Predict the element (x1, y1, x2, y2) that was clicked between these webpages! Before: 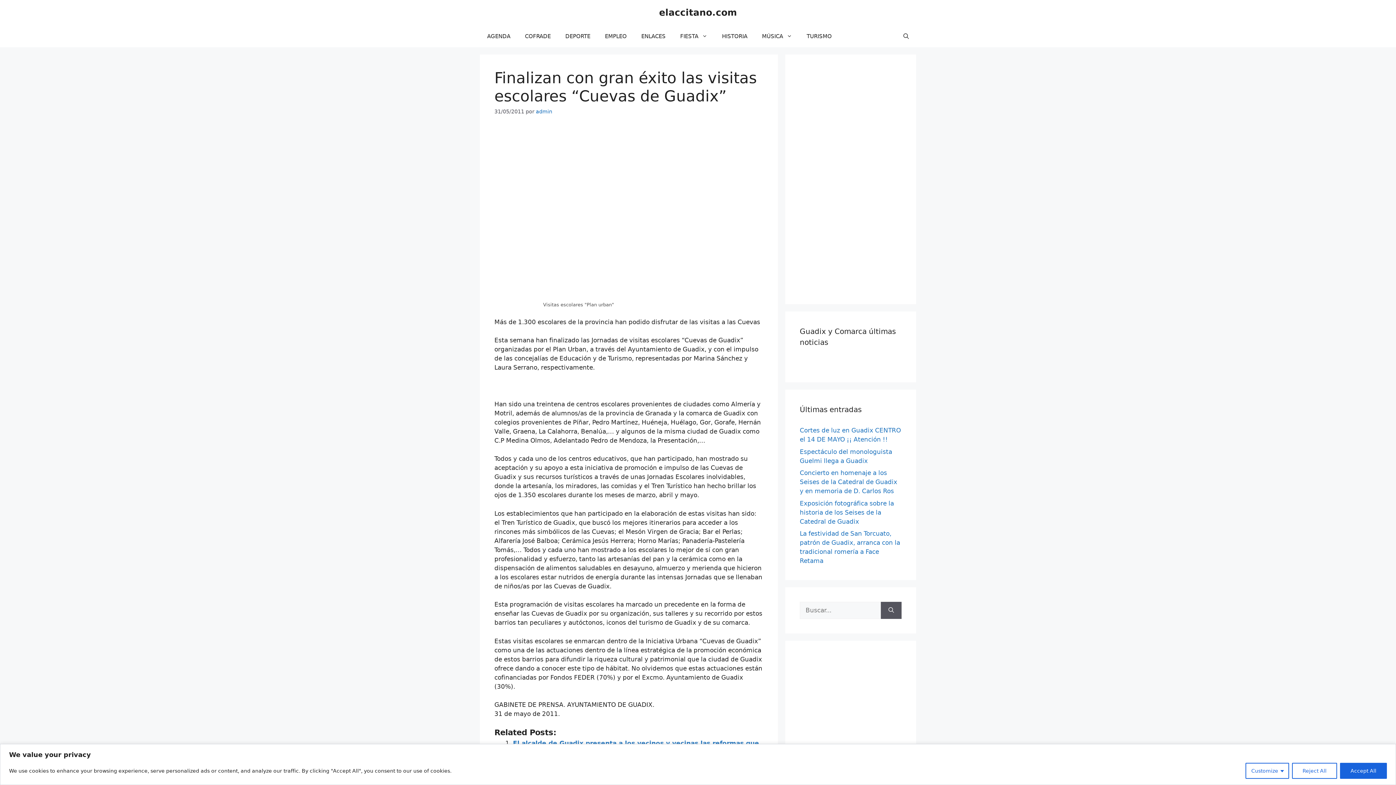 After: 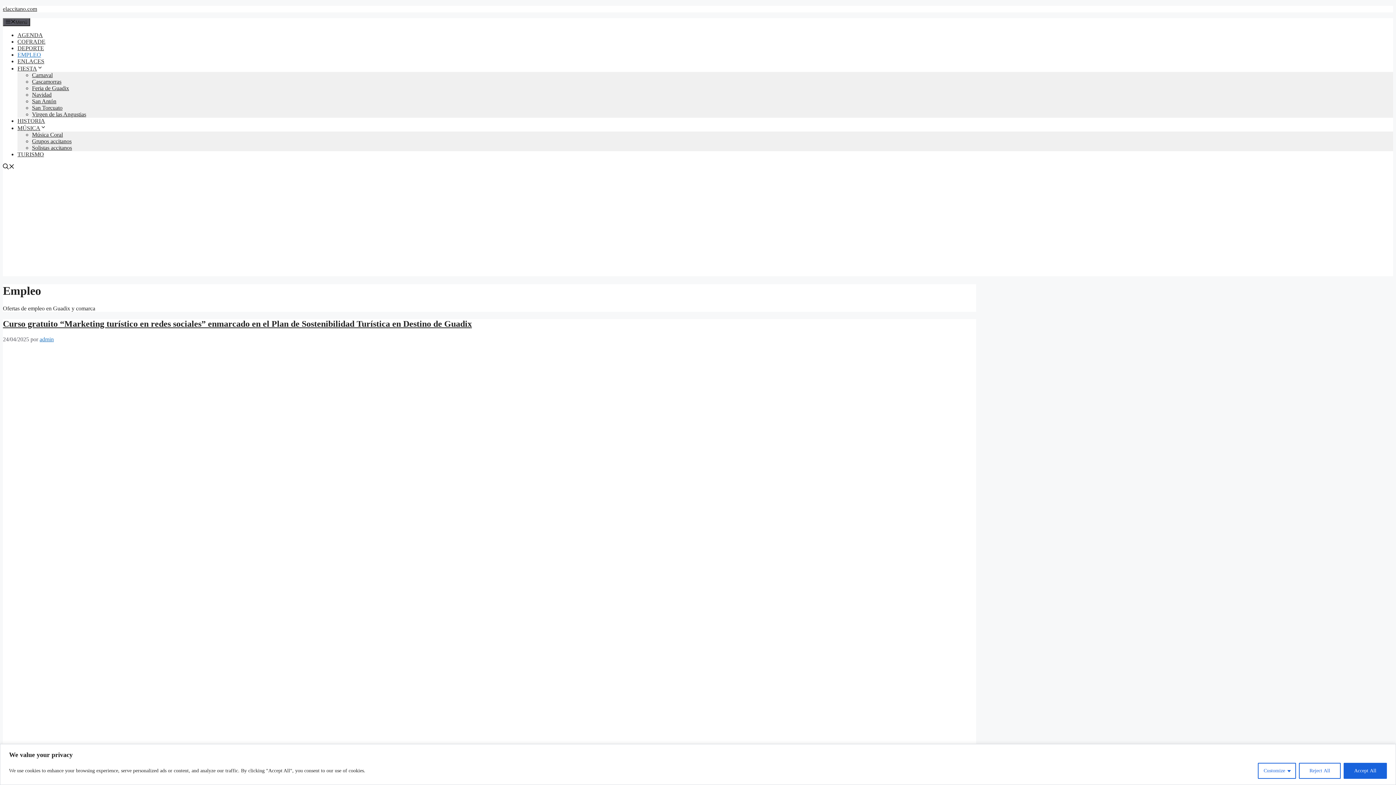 Action: bbox: (597, 25, 634, 47) label: EMPLEO